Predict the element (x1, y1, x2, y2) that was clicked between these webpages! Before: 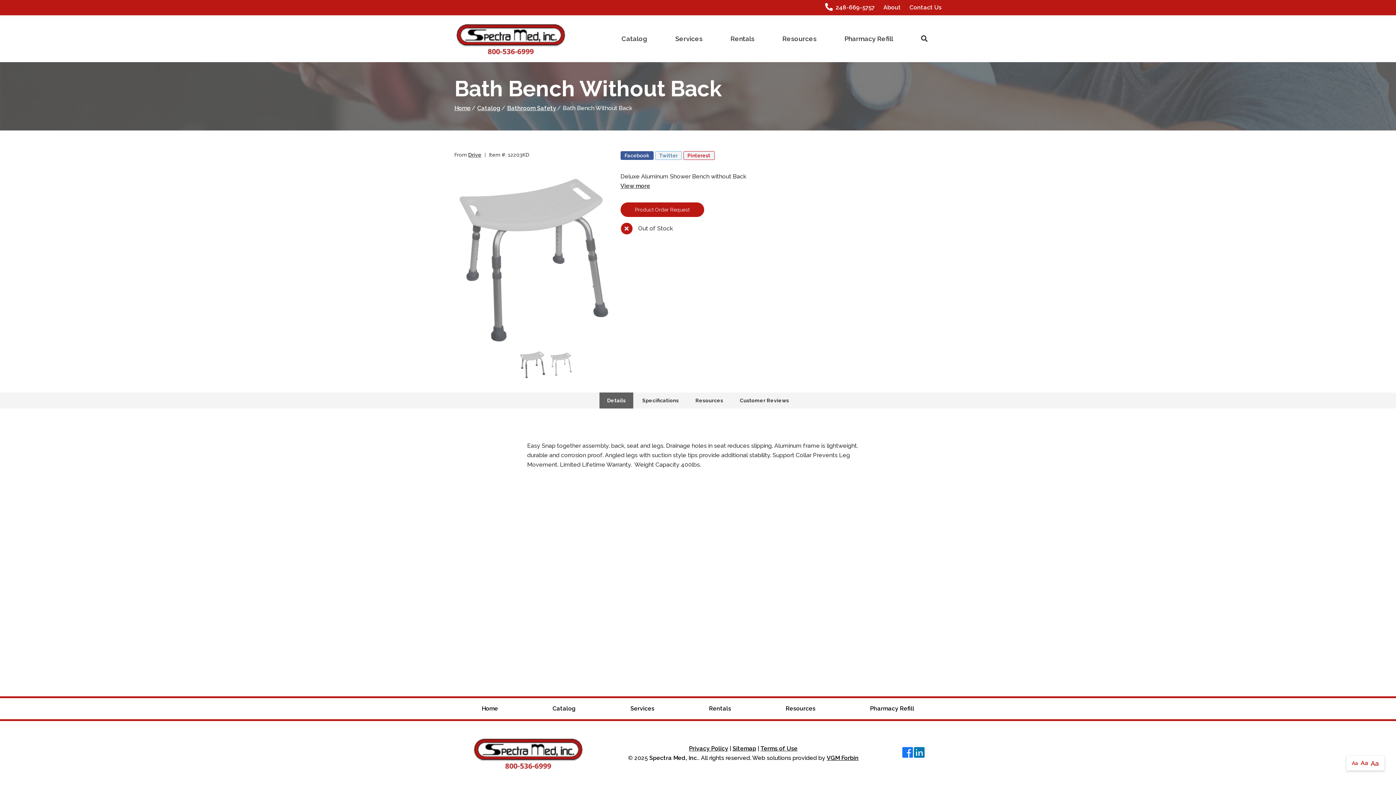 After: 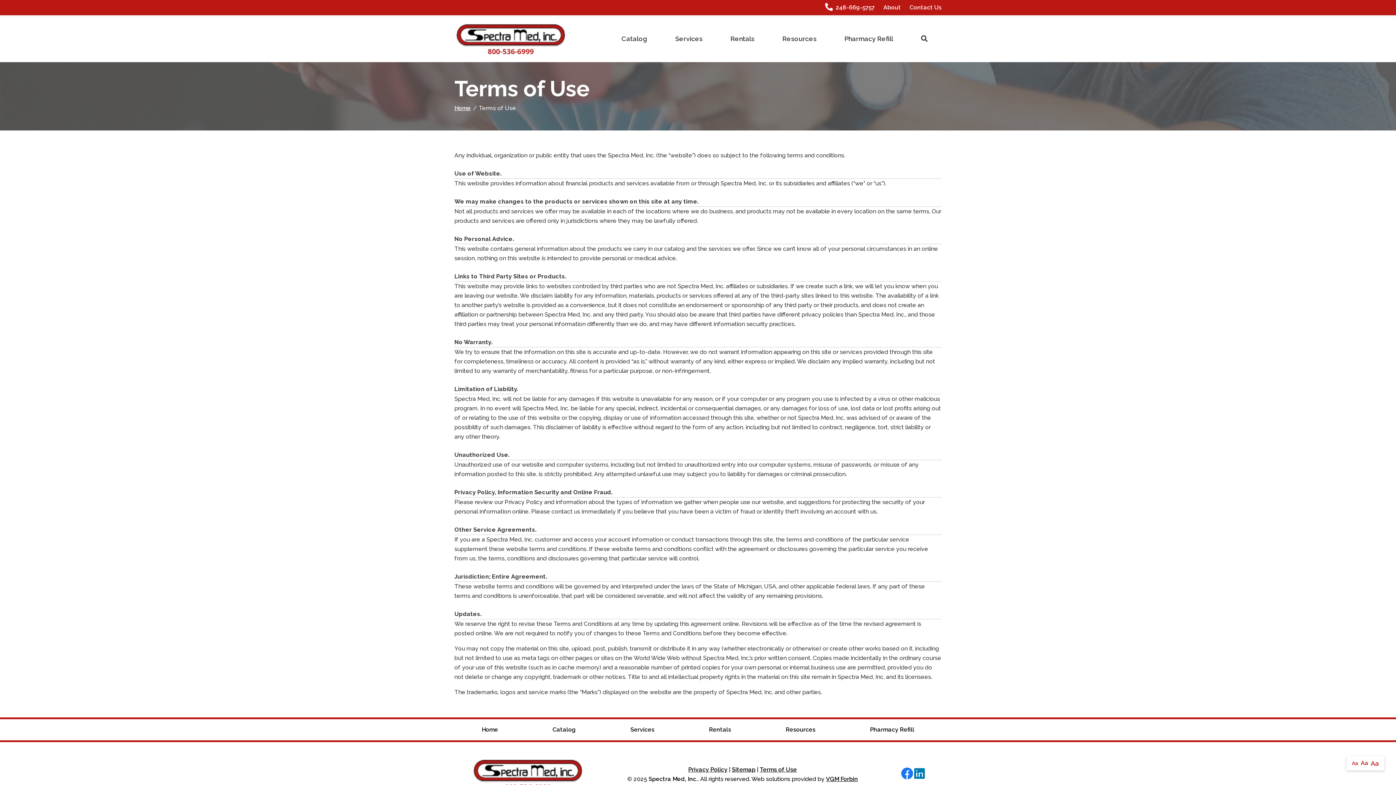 Action: label: Terms of Use bbox: (760, 745, 797, 752)